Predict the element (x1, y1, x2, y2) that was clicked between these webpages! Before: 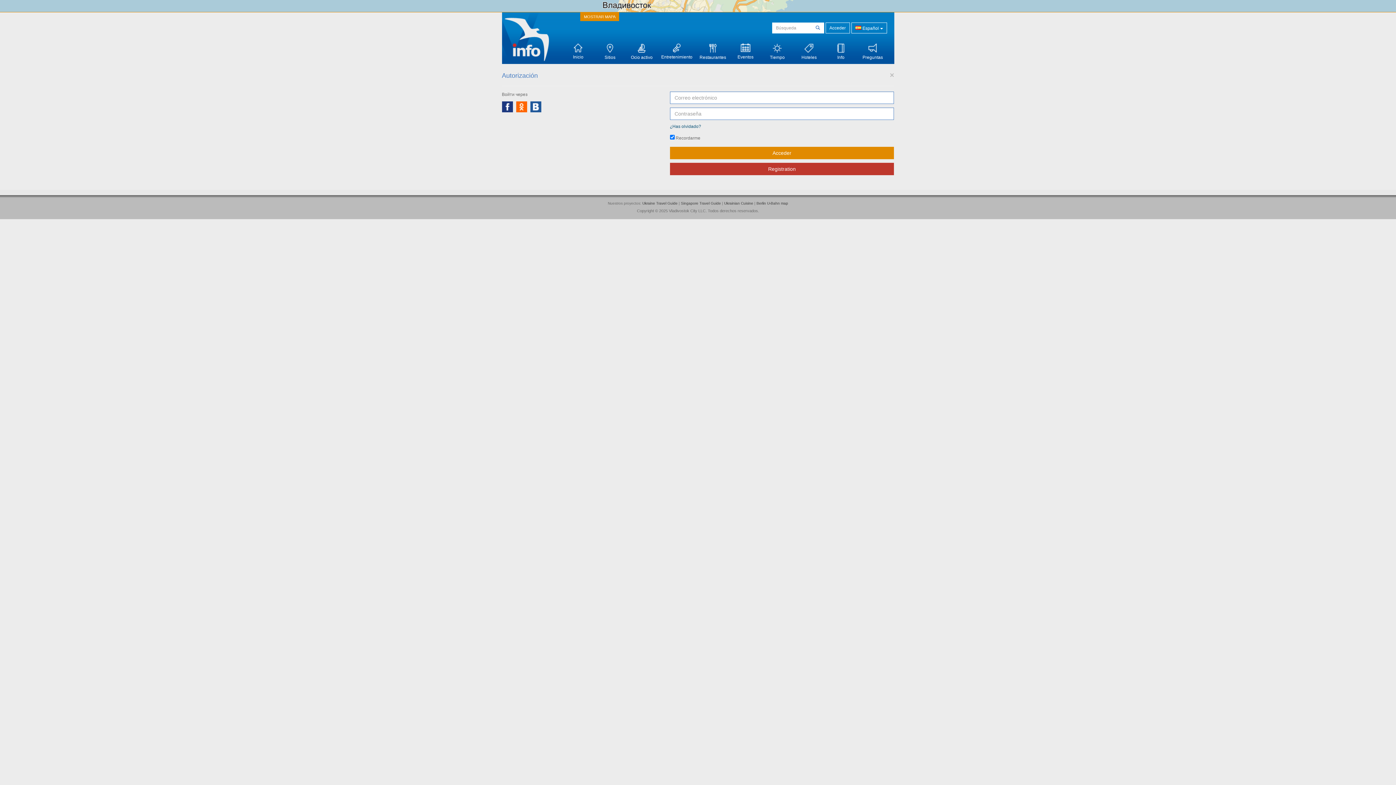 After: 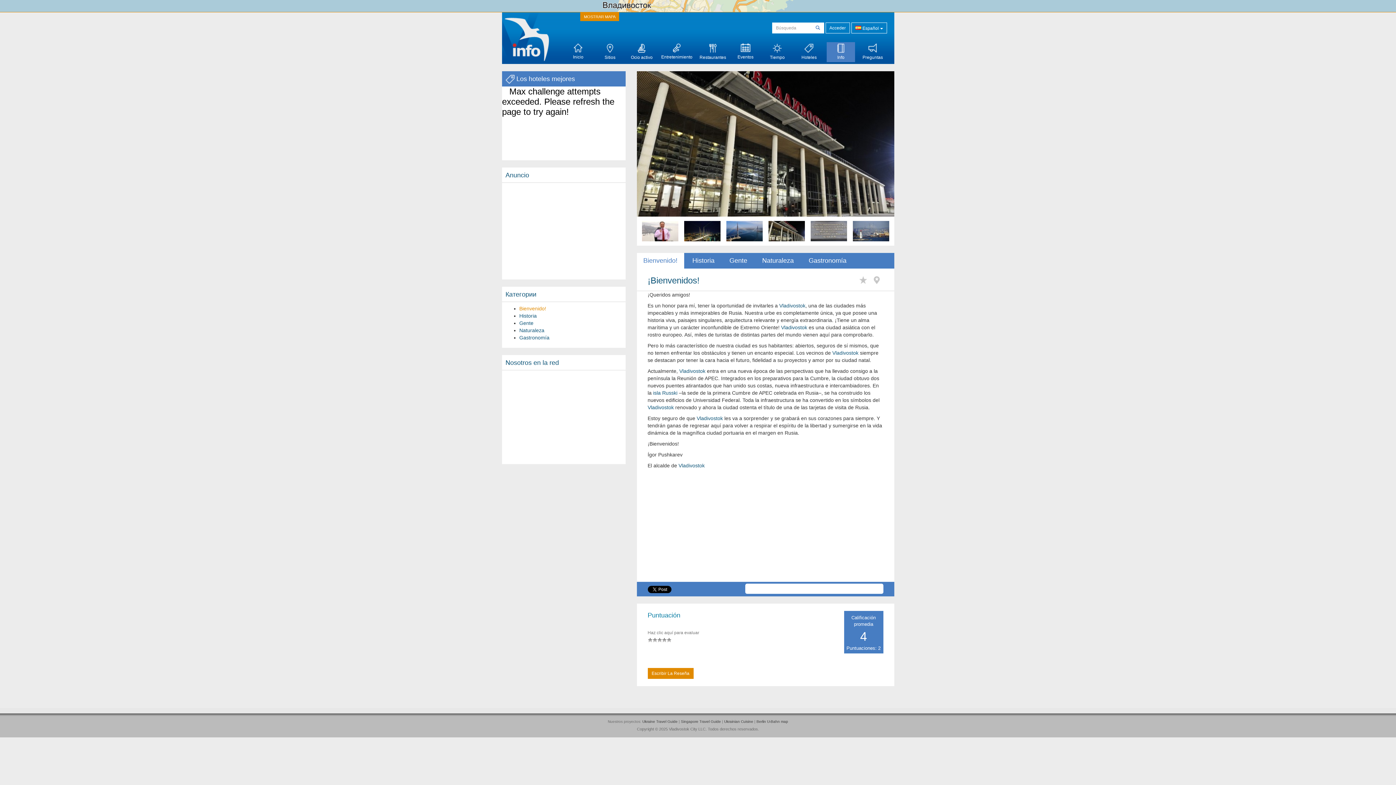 Action: bbox: (826, 42, 855, 62) label: 
Info